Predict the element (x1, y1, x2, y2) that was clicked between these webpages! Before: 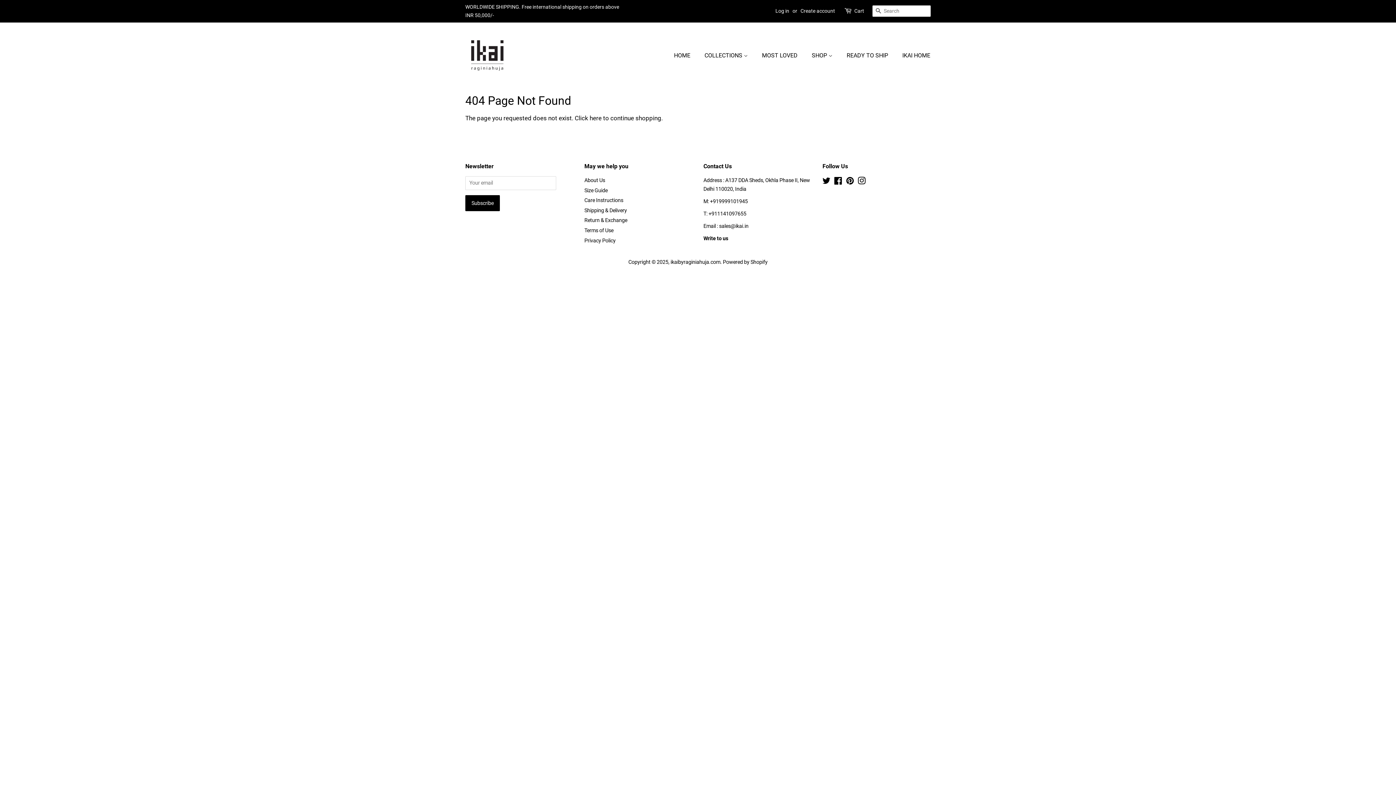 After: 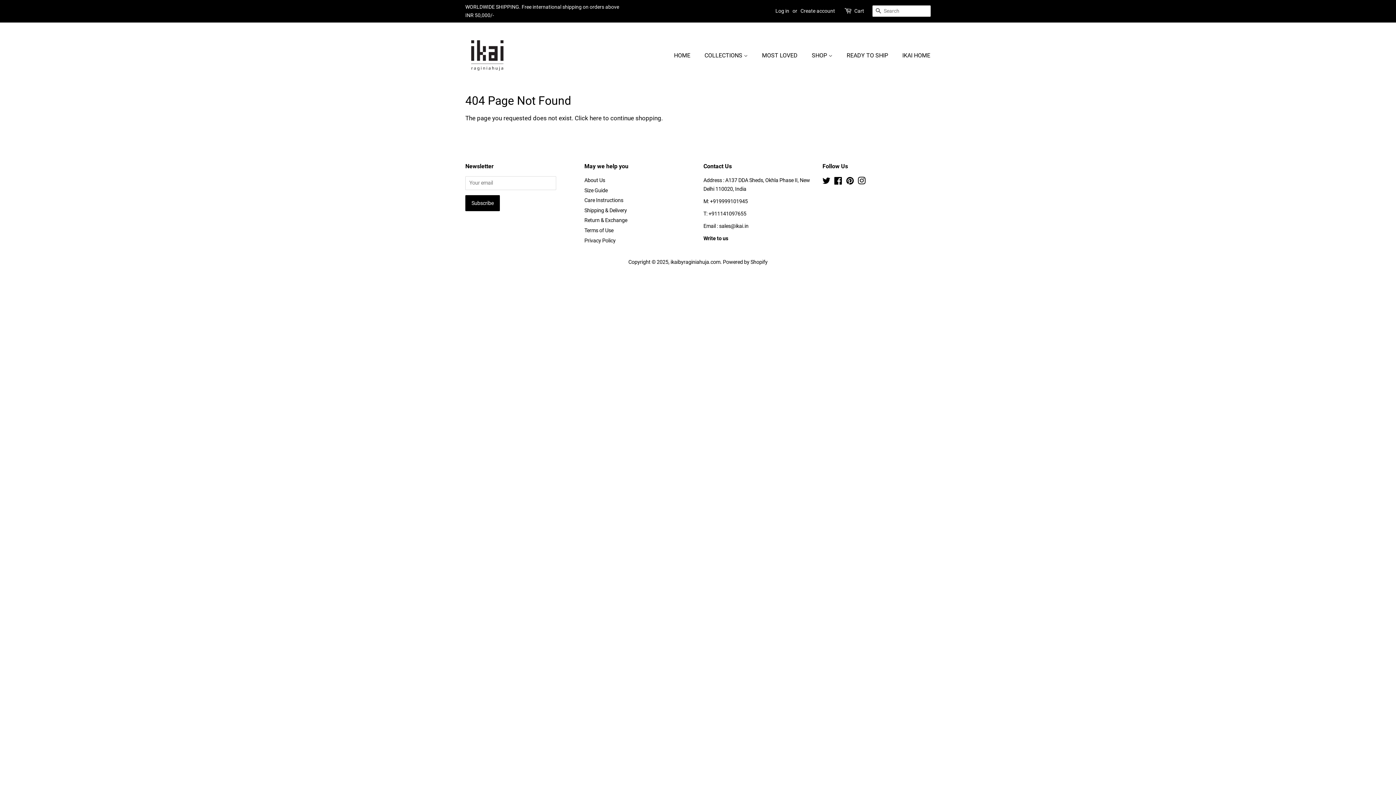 Action: bbox: (834, 179, 842, 185) label: Facebook